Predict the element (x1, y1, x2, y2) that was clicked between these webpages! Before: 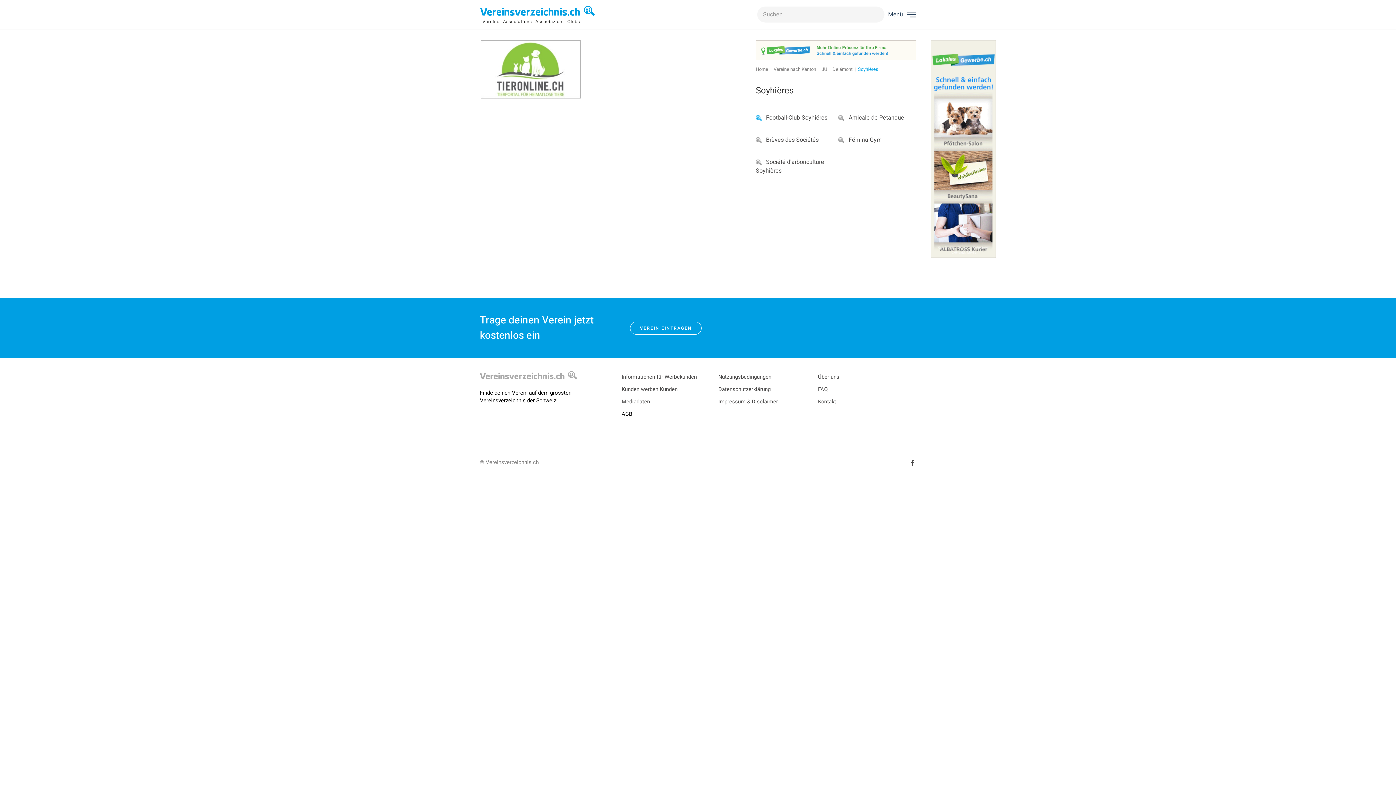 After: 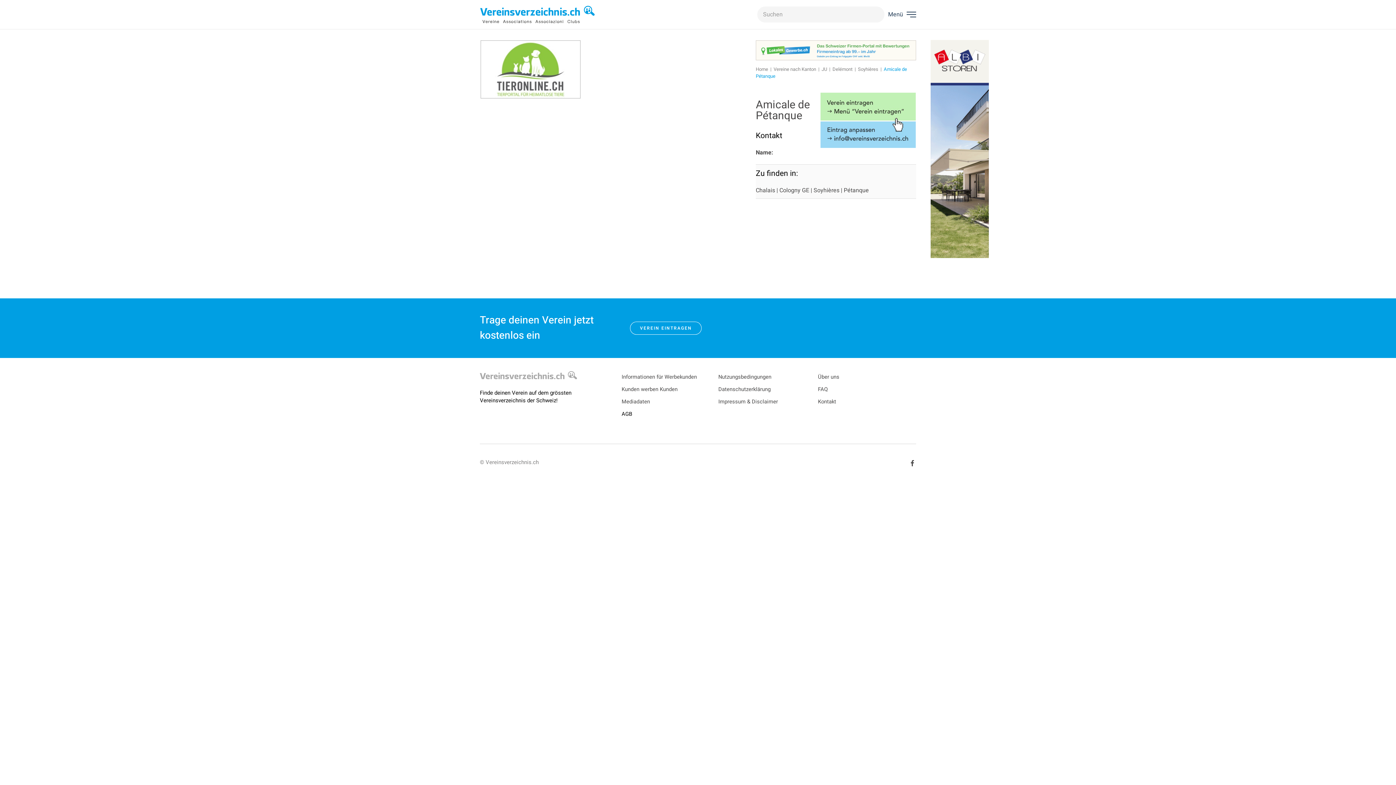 Action: label: Amicale de Pétanque bbox: (848, 113, 904, 122)